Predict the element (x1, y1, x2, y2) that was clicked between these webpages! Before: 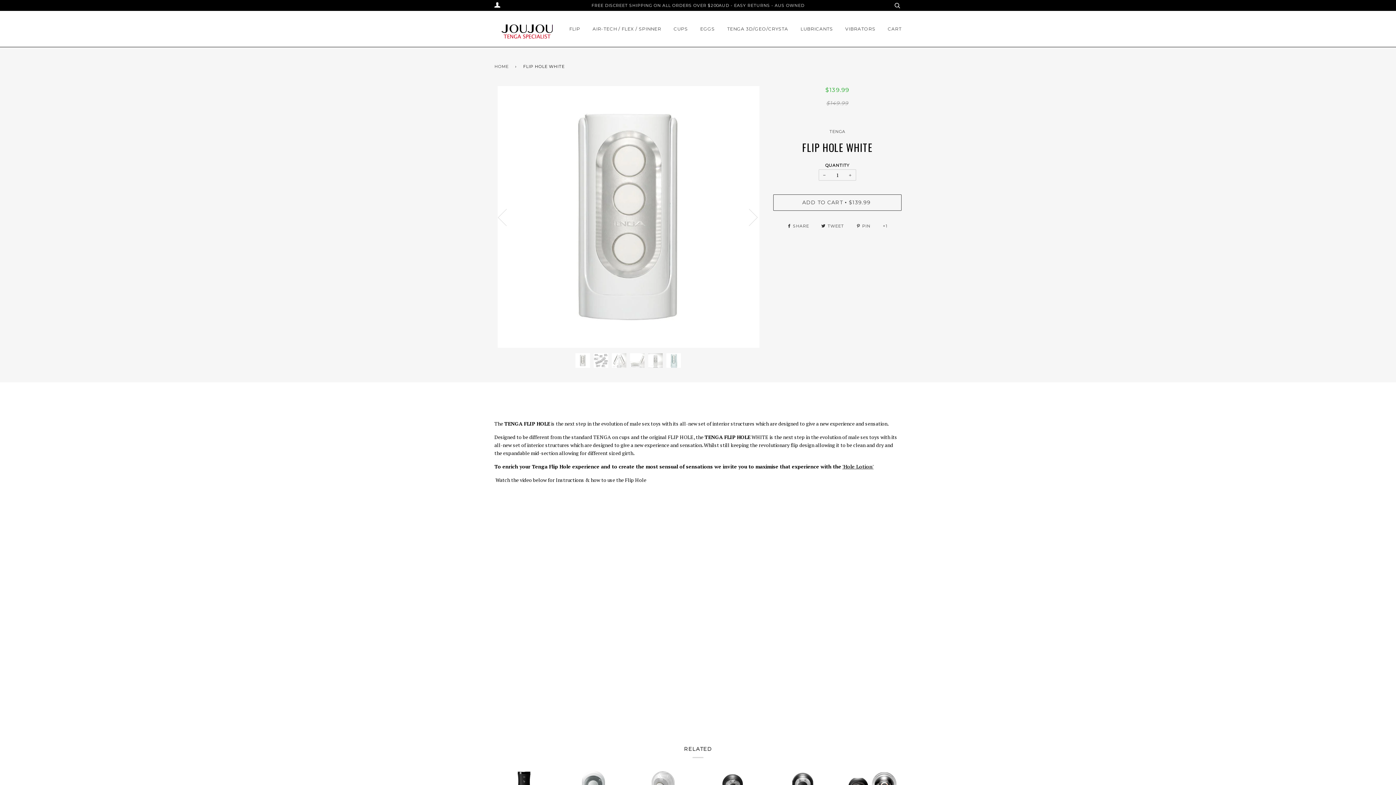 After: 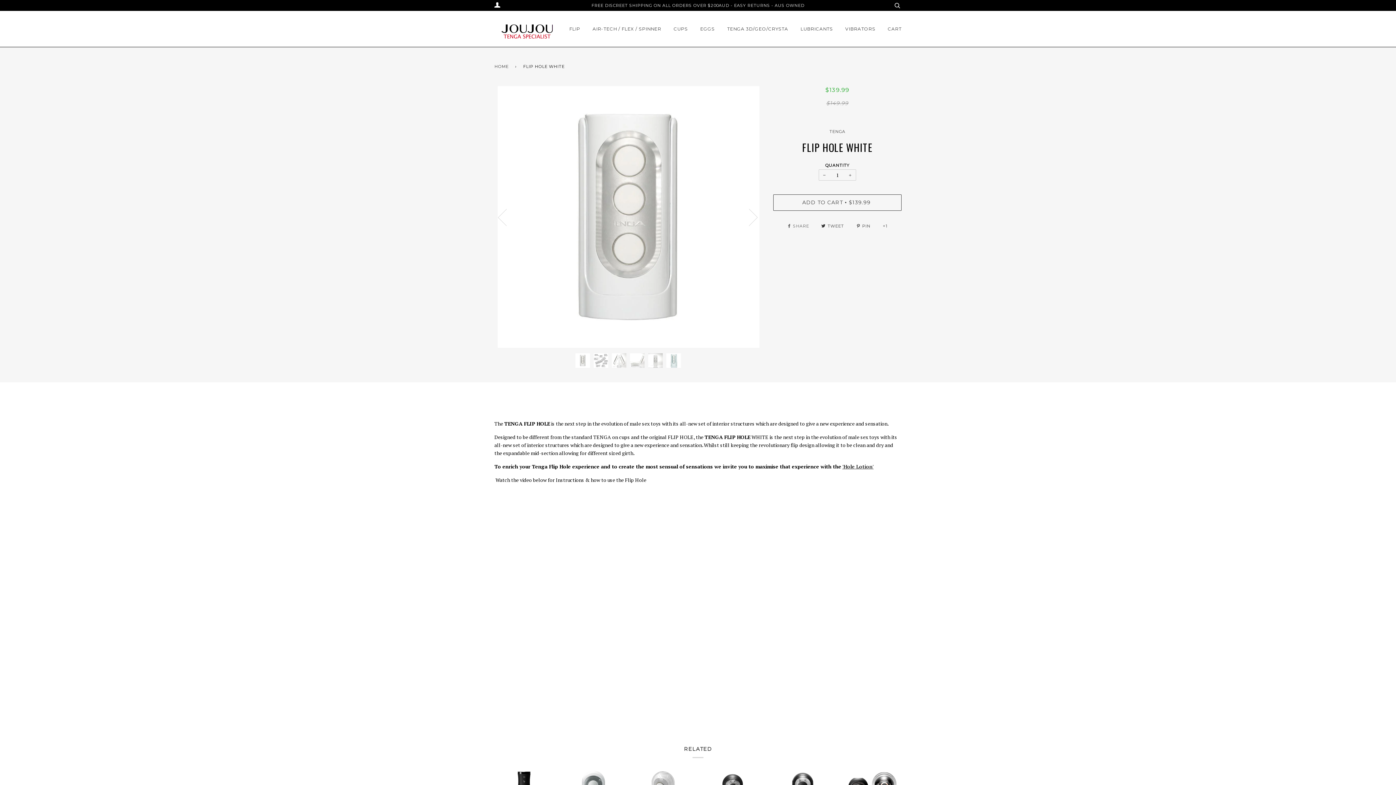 Action: label:  SHARE  bbox: (787, 223, 810, 228)